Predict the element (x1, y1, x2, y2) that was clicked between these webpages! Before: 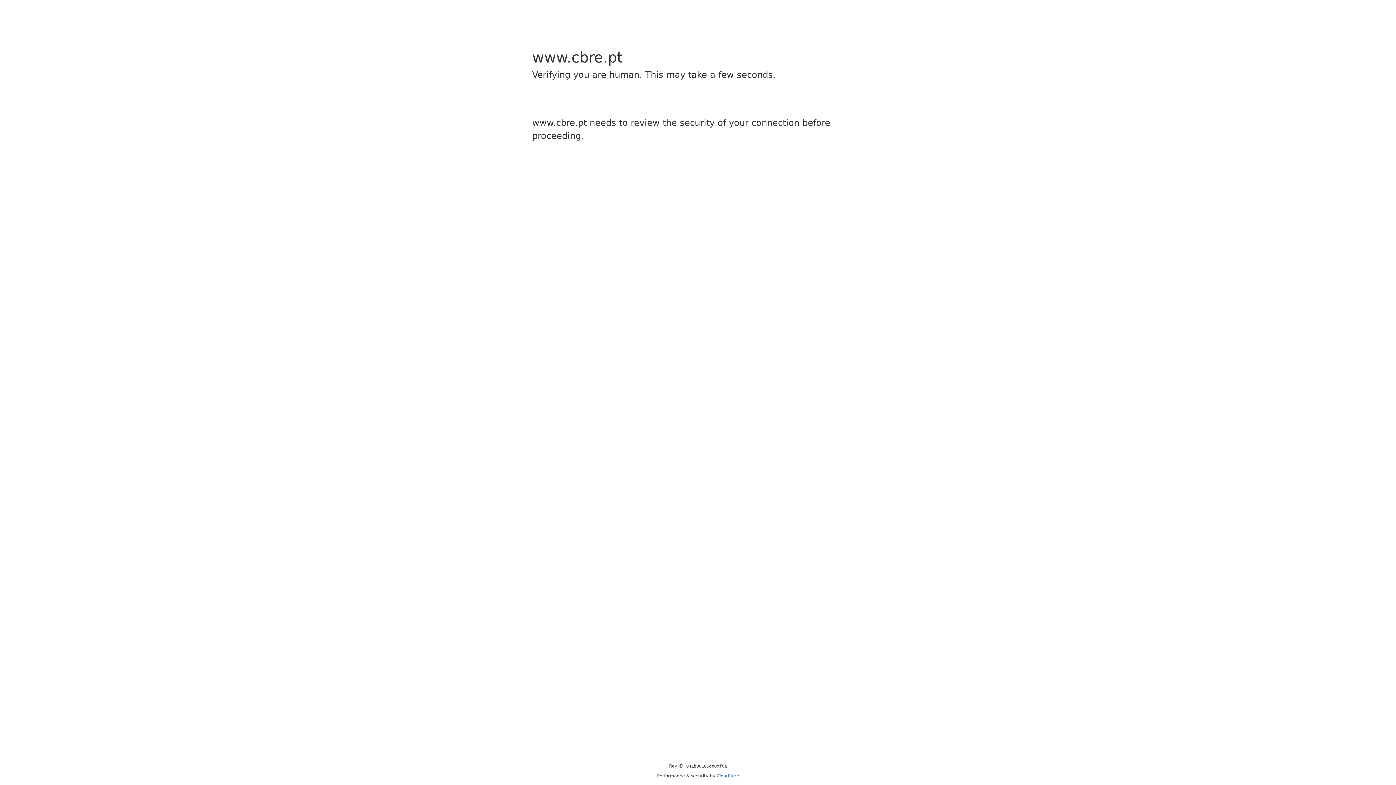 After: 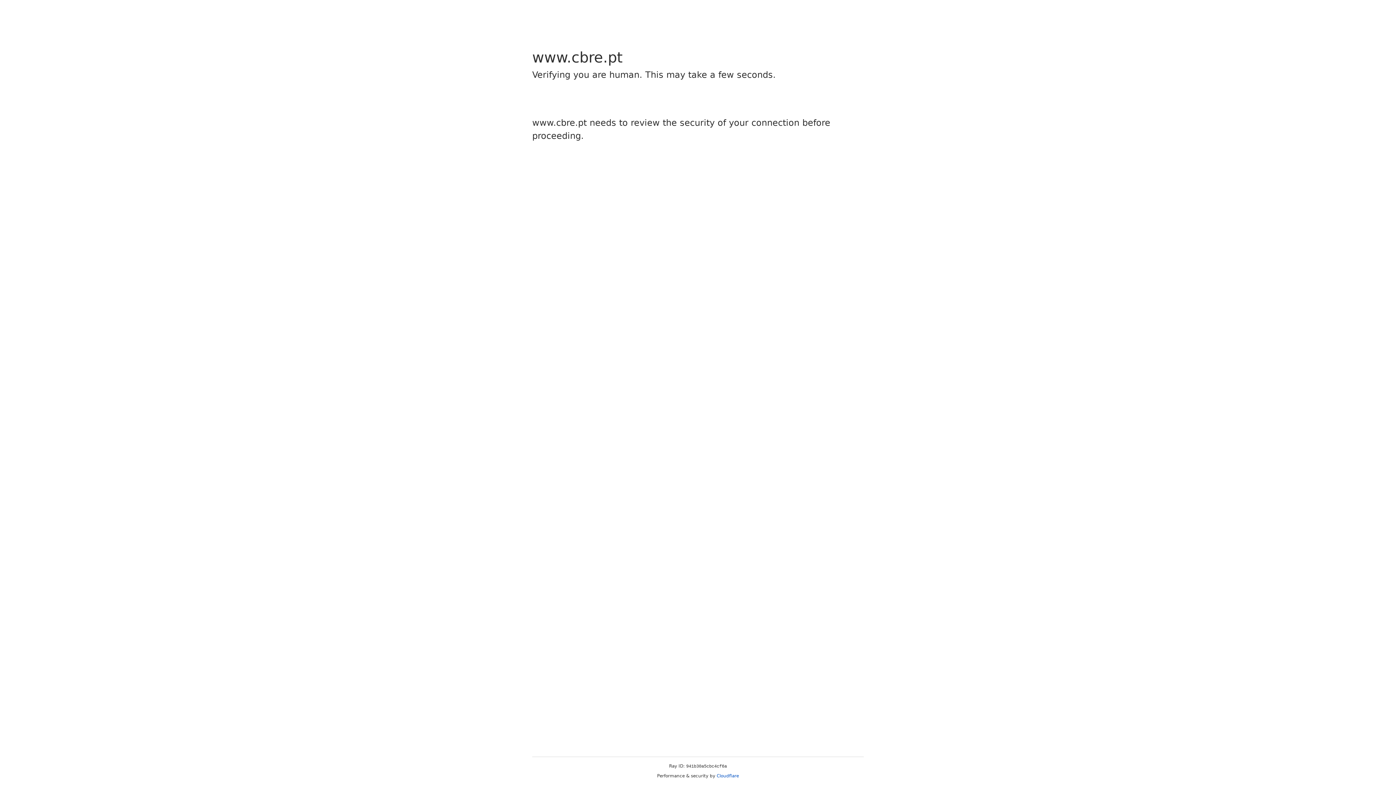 Action: label: Cloudflare bbox: (716, 773, 739, 778)